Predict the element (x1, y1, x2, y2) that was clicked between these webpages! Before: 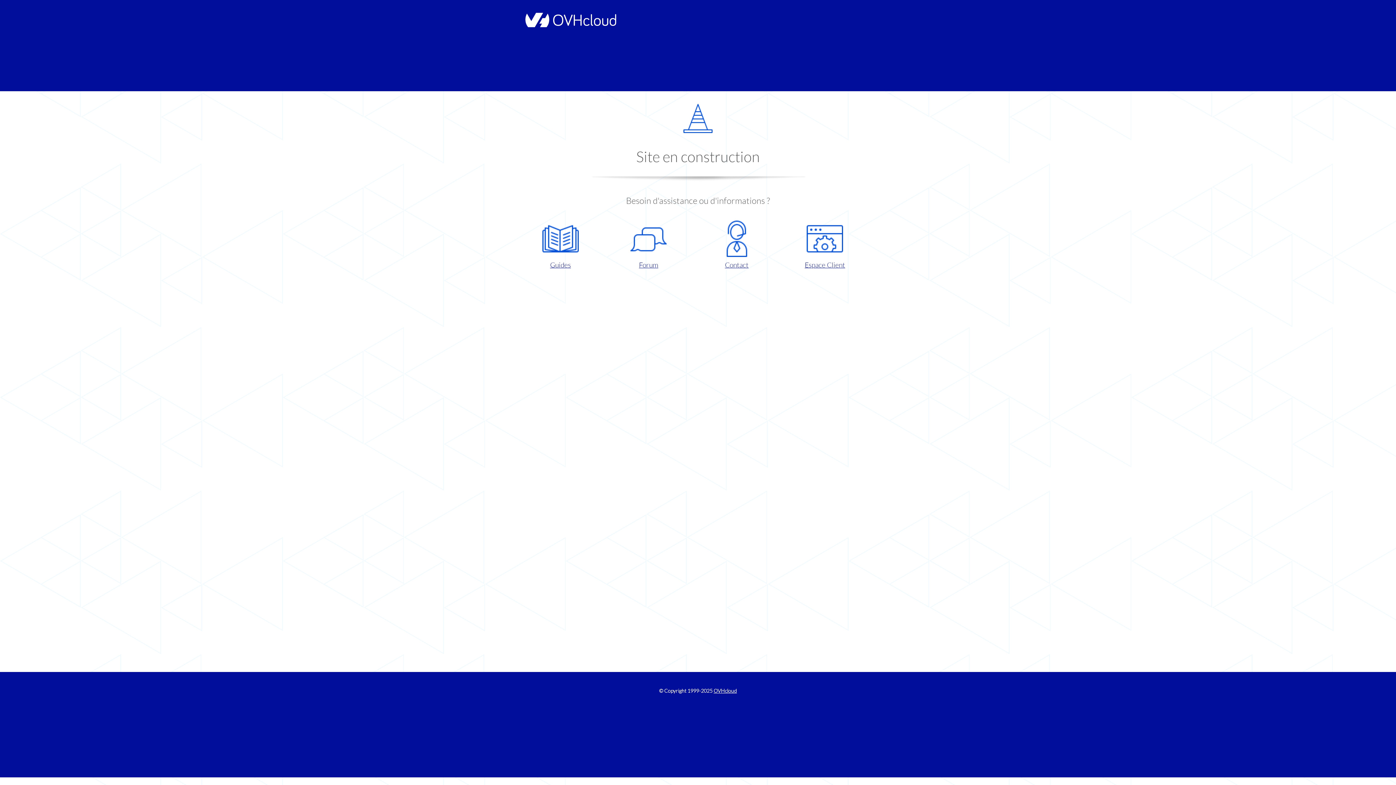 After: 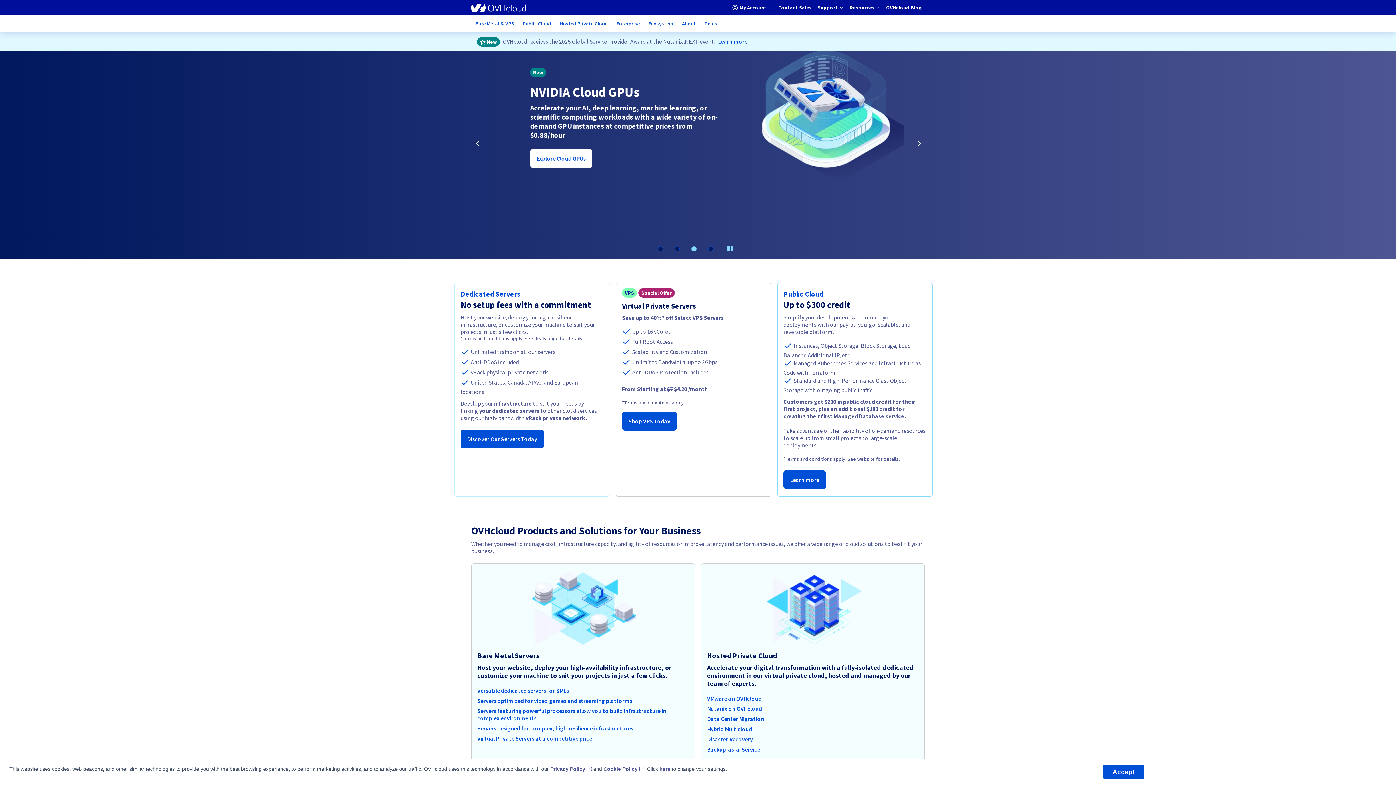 Action: label: OVHcloud bbox: (713, 688, 737, 694)